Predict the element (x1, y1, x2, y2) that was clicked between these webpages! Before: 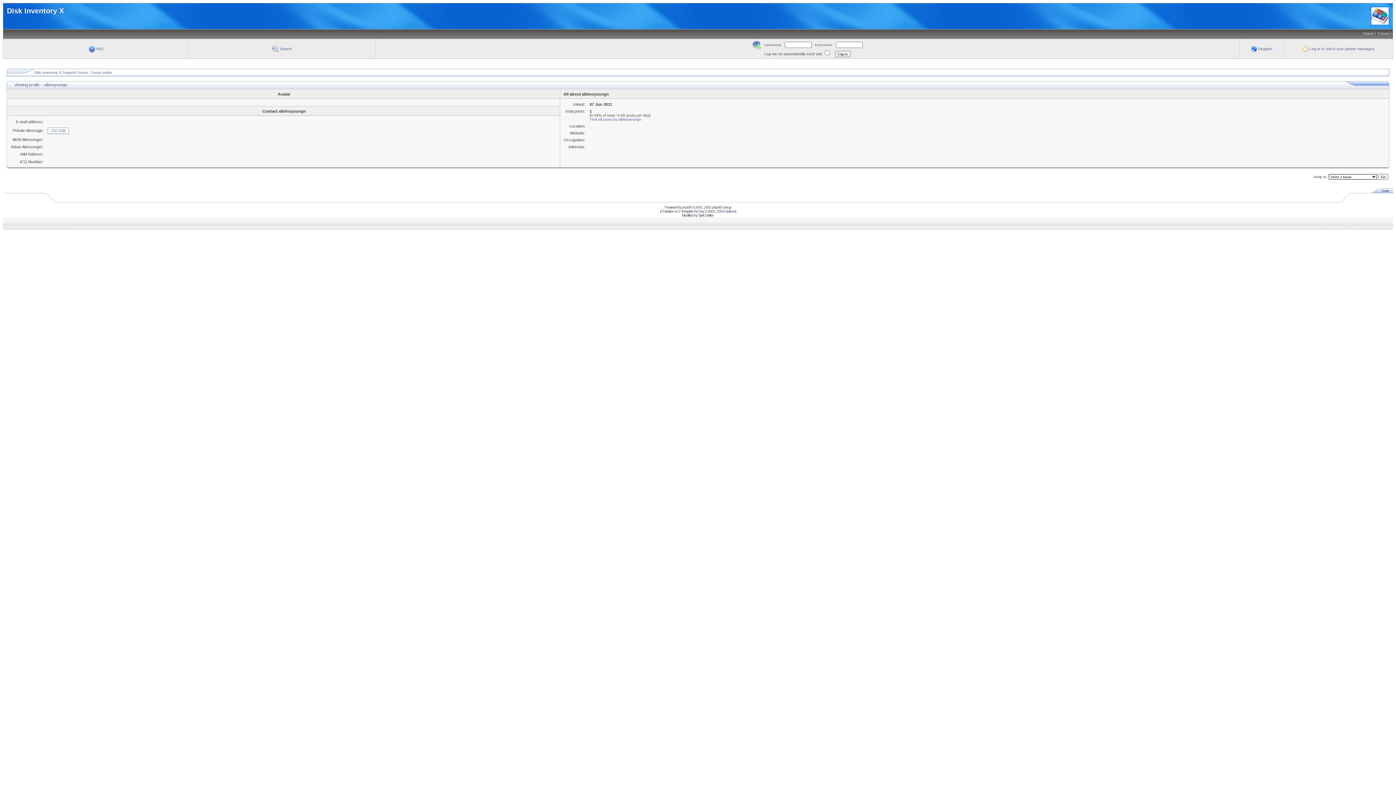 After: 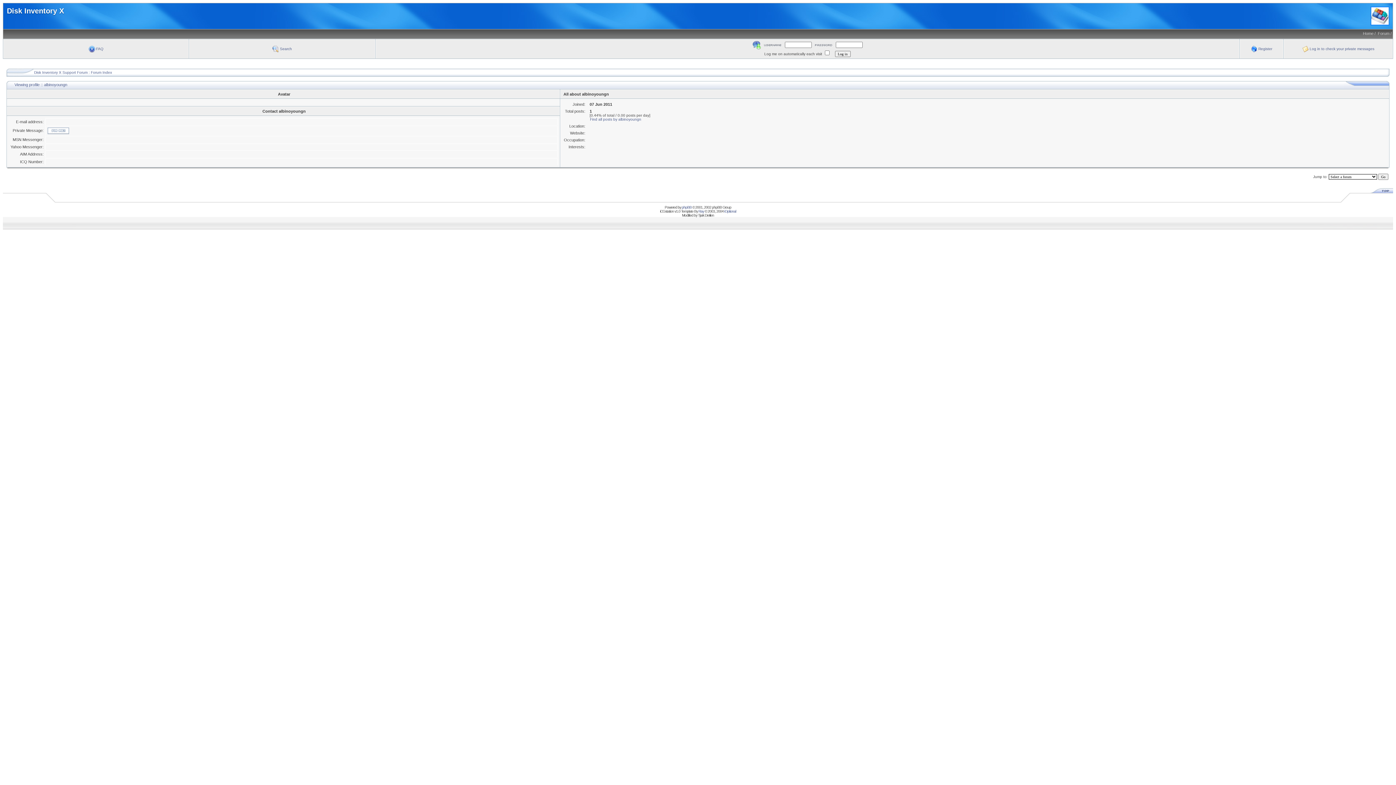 Action: bbox: (1370, 189, 1393, 193)